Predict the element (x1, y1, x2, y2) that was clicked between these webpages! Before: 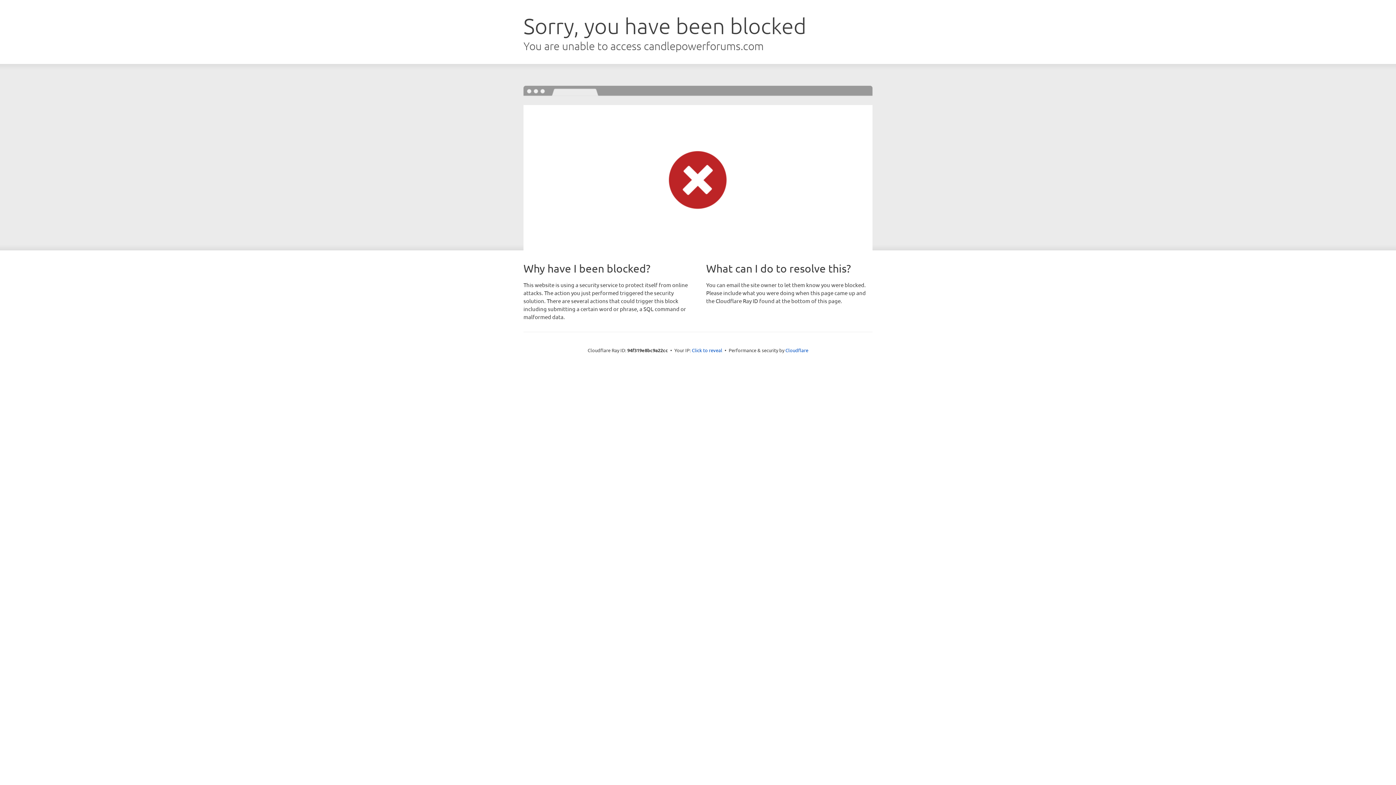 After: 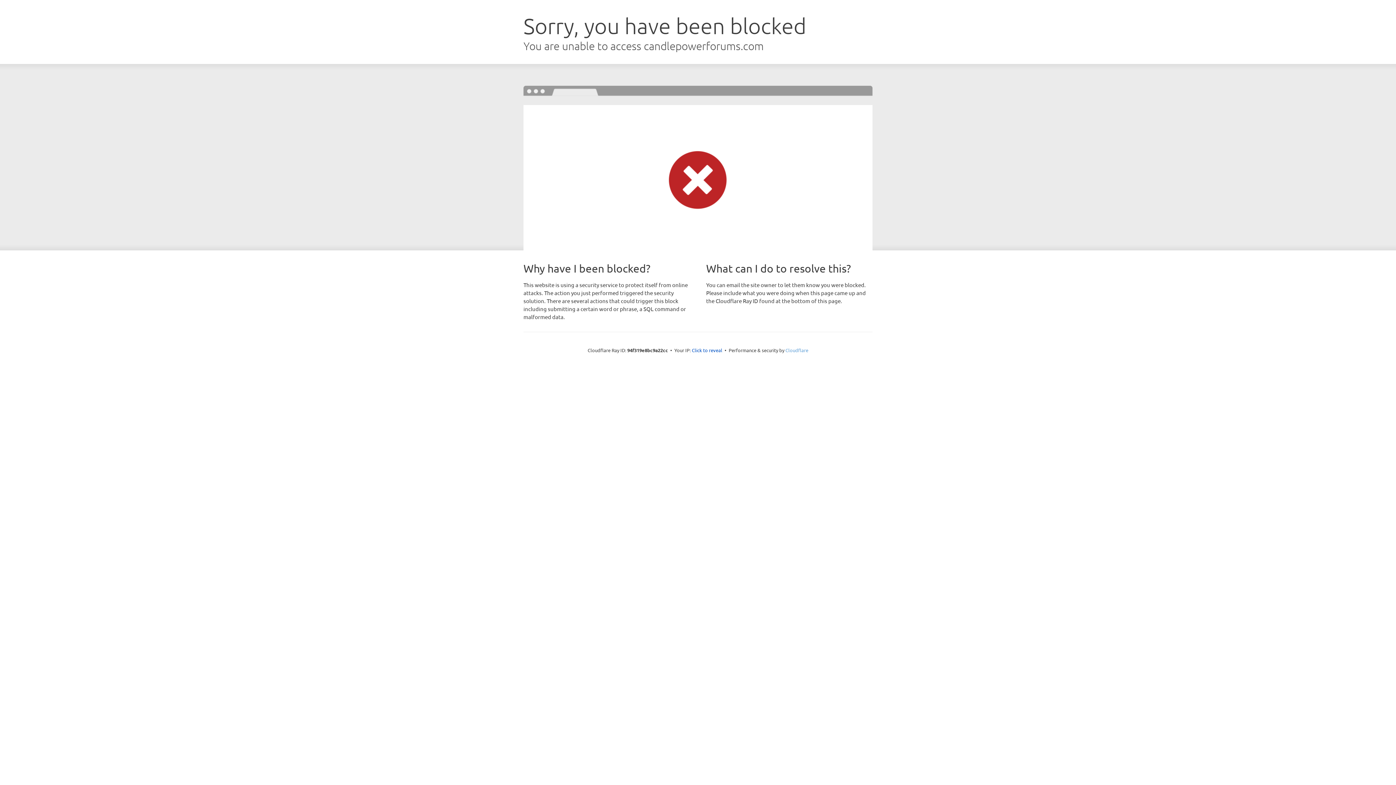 Action: label: Cloudflare bbox: (785, 347, 808, 353)